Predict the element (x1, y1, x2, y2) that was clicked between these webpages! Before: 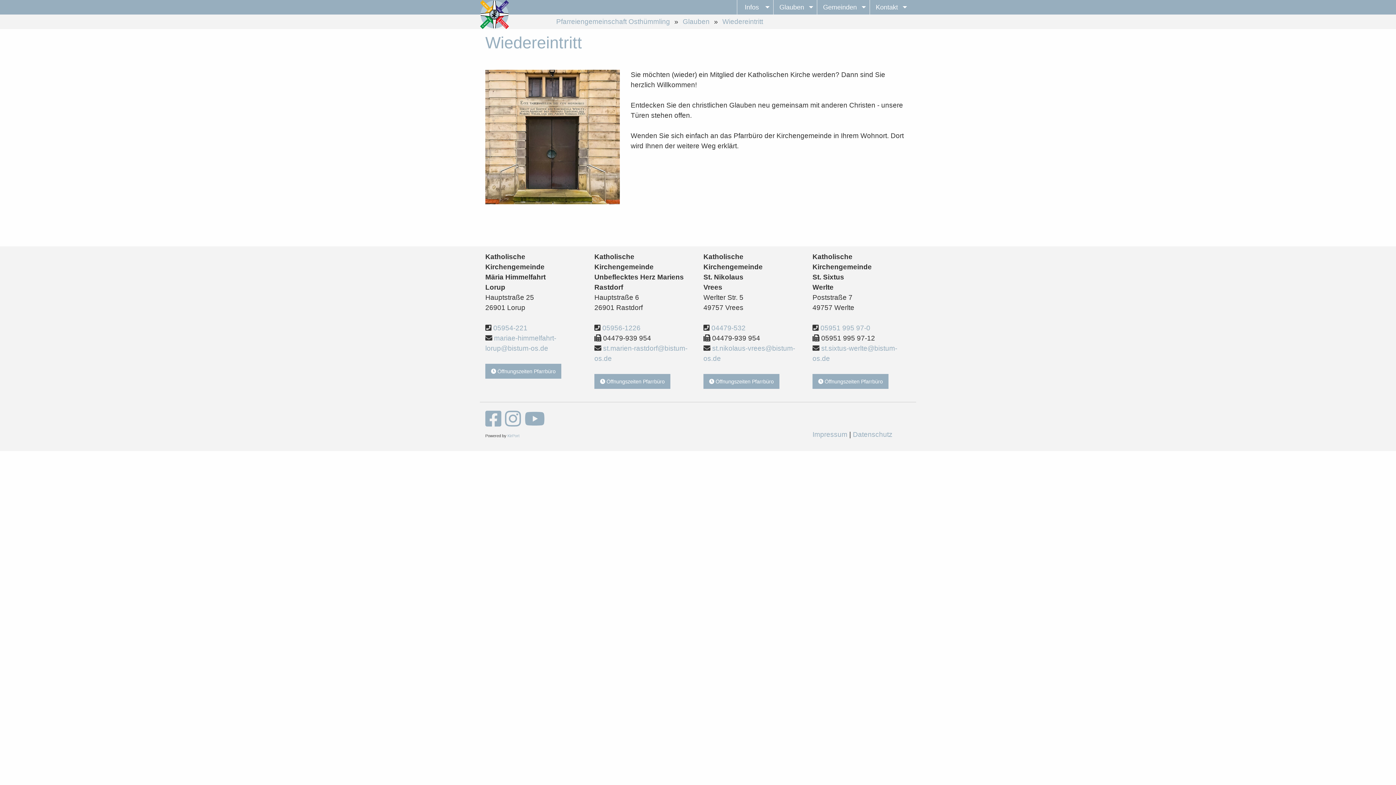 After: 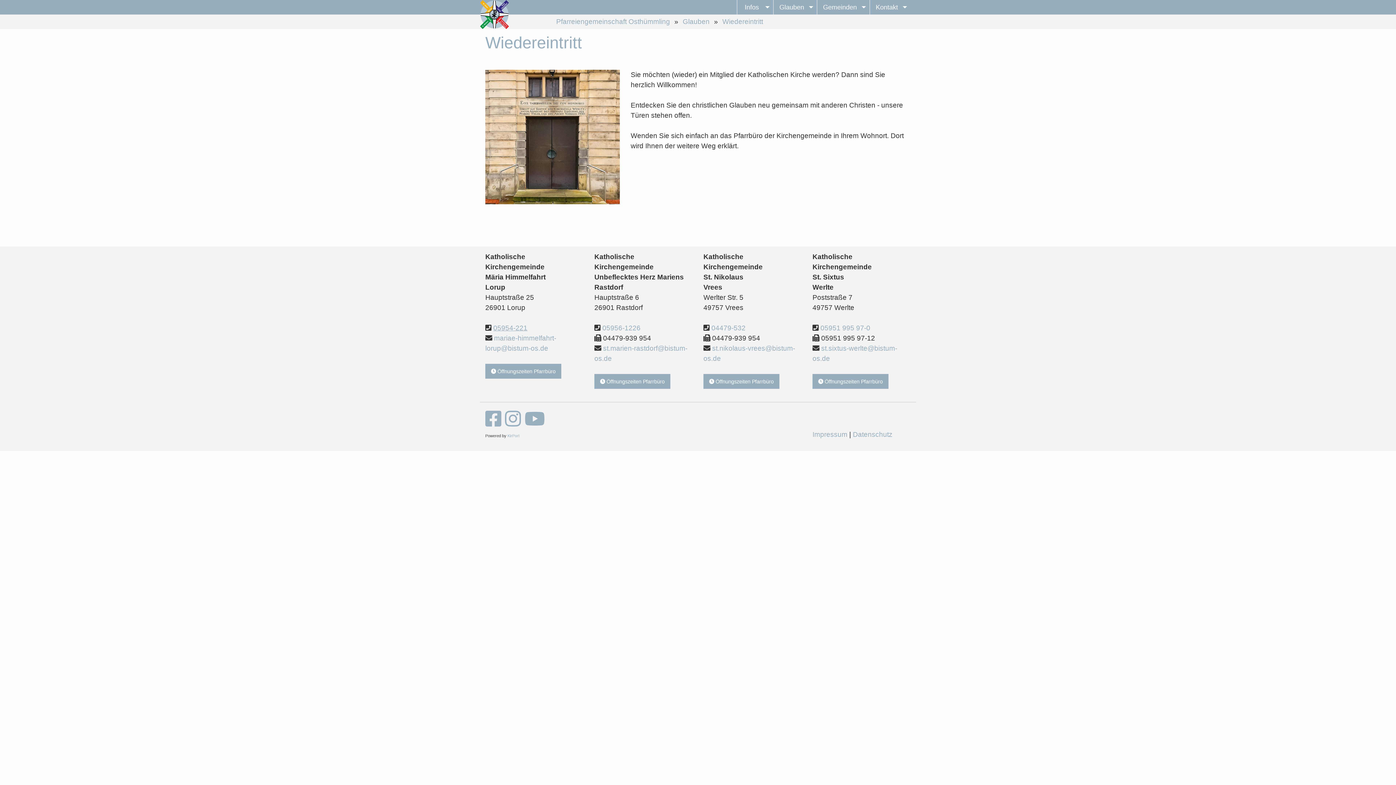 Action: label: 05954-221 bbox: (493, 324, 527, 332)